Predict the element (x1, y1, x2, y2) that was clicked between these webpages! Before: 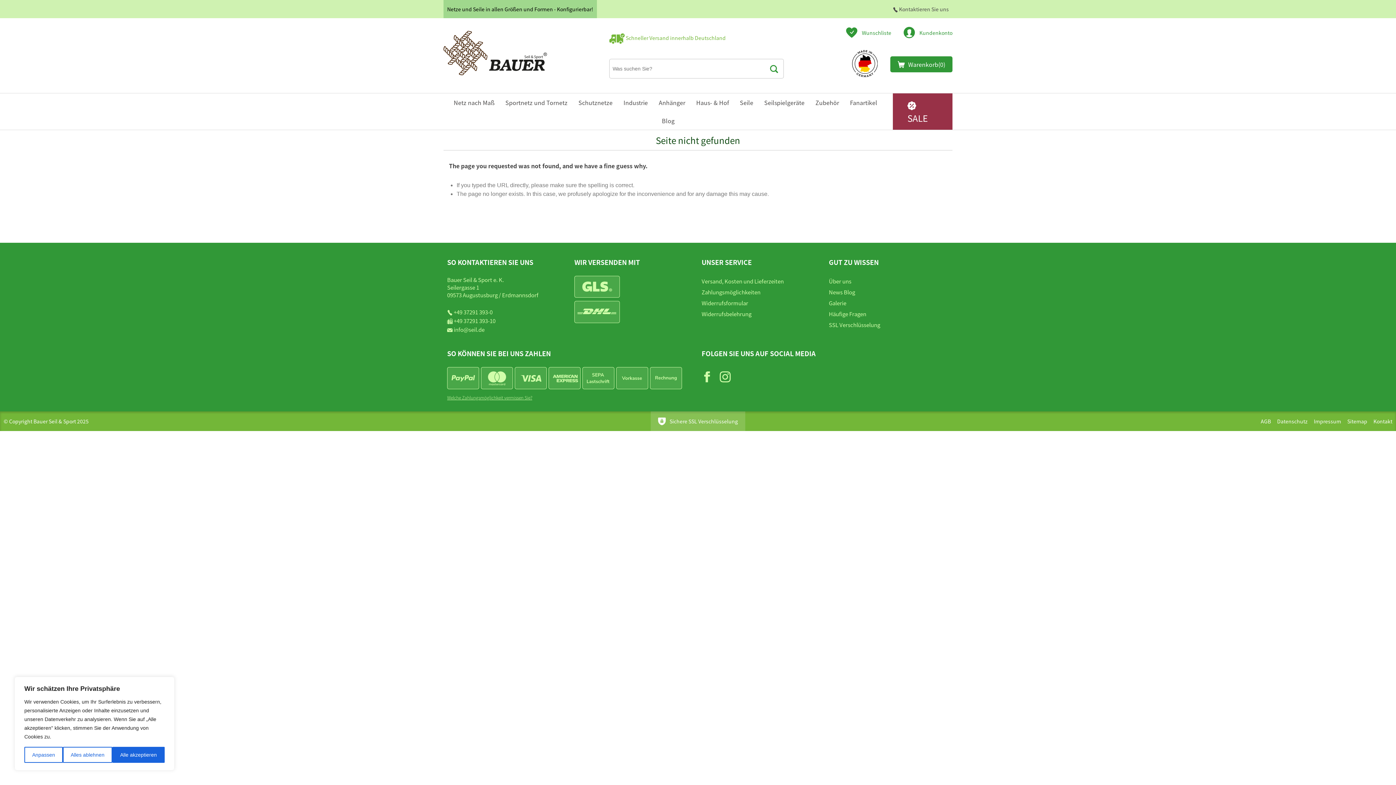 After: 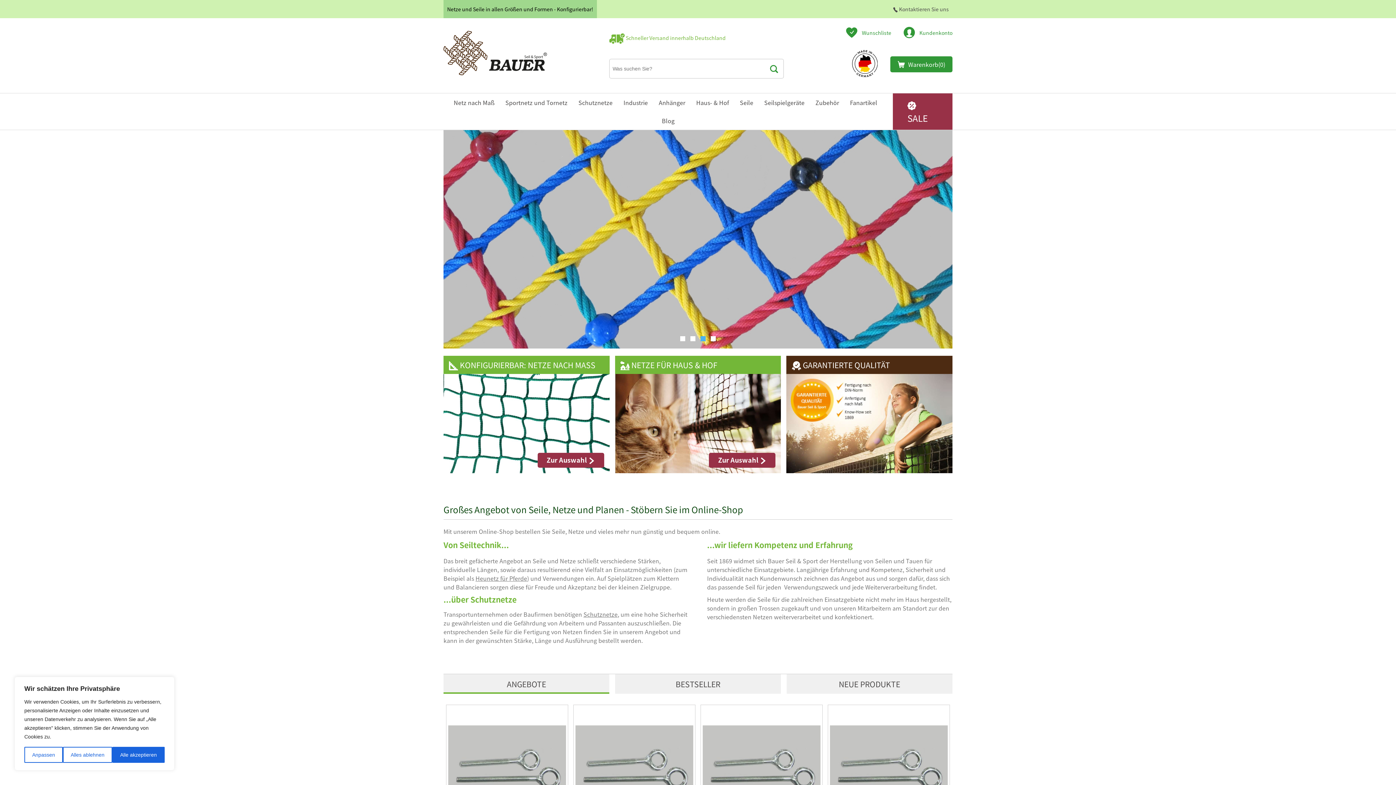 Action: bbox: (443, 30, 547, 75)